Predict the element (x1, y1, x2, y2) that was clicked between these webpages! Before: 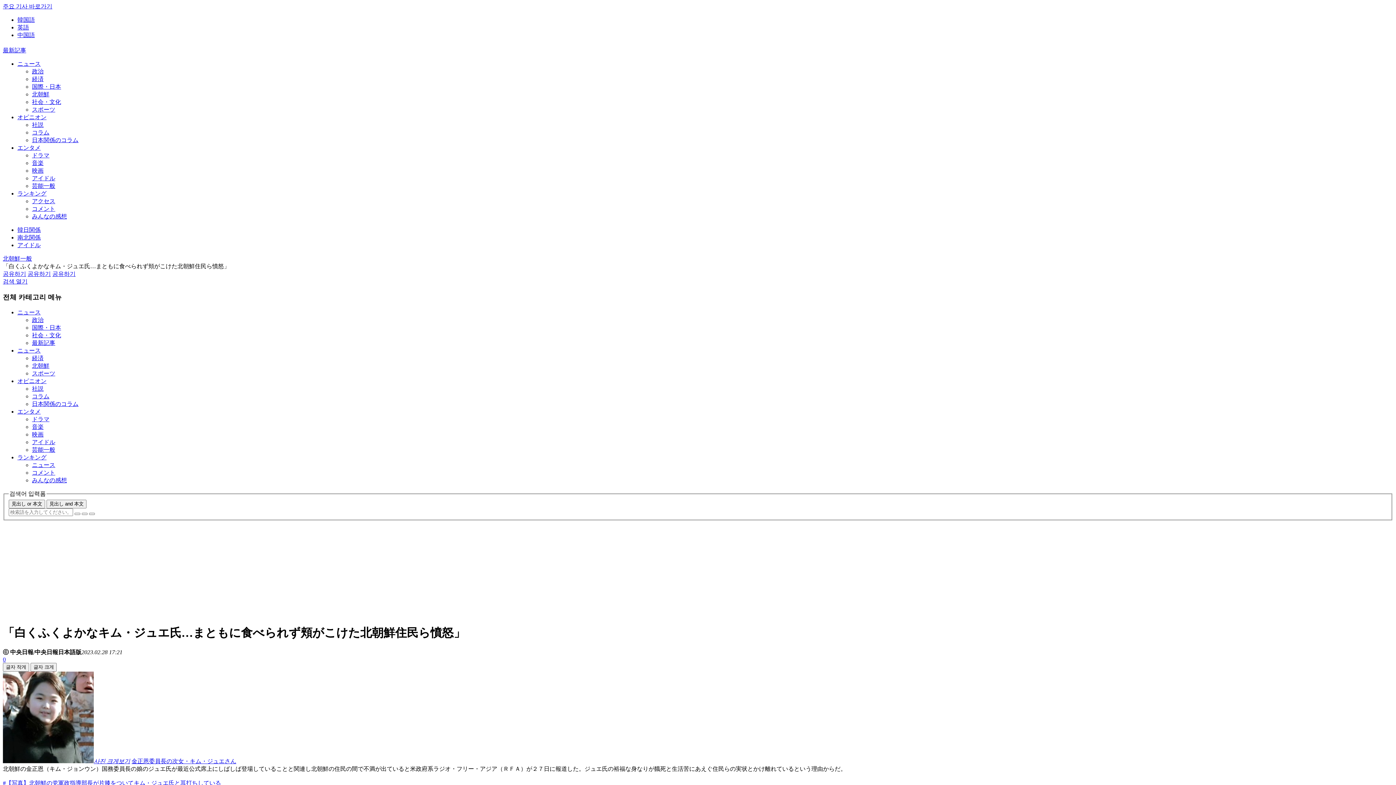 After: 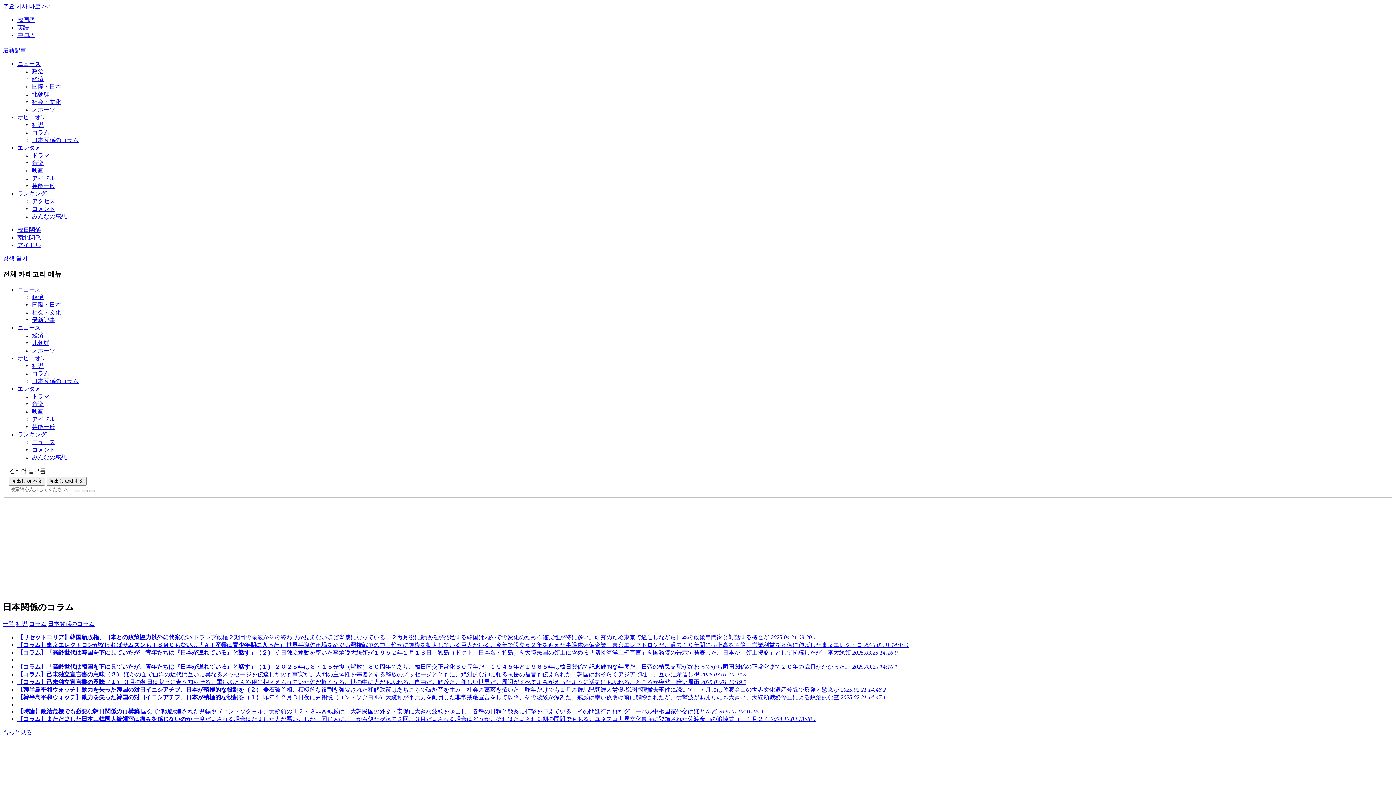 Action: label: 日本関係のコラム bbox: (32, 401, 78, 407)